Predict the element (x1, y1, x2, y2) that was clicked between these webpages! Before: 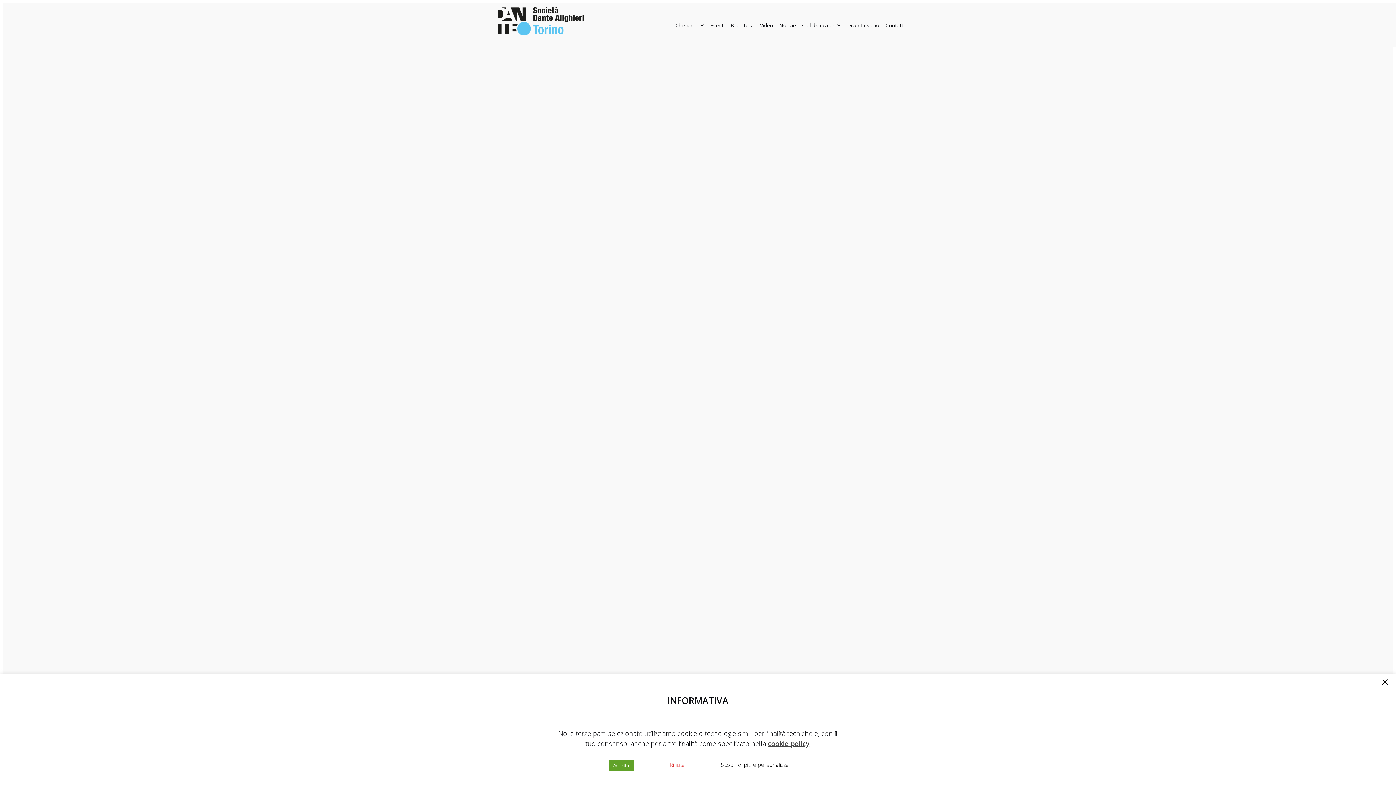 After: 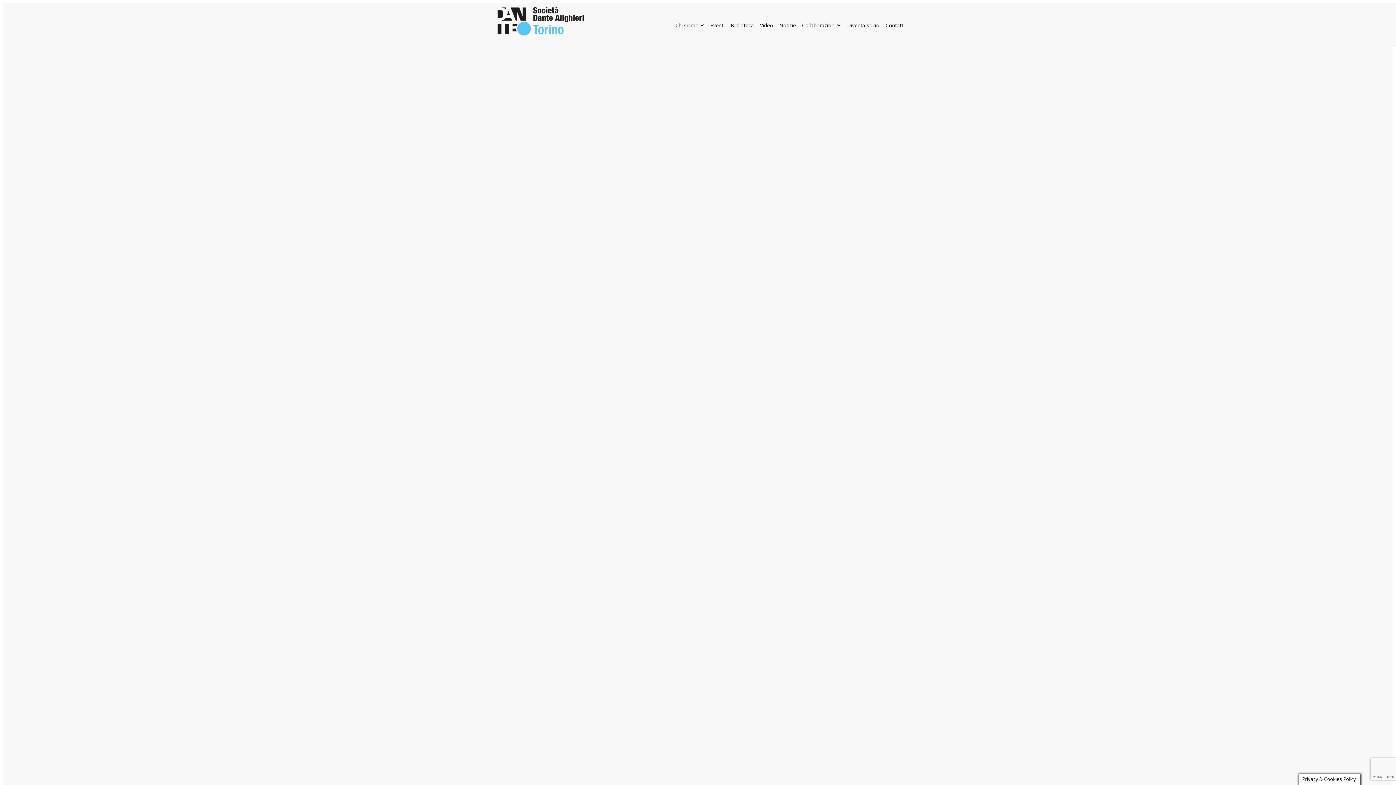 Action: label: Rifiuta bbox: (669, 760, 685, 769)